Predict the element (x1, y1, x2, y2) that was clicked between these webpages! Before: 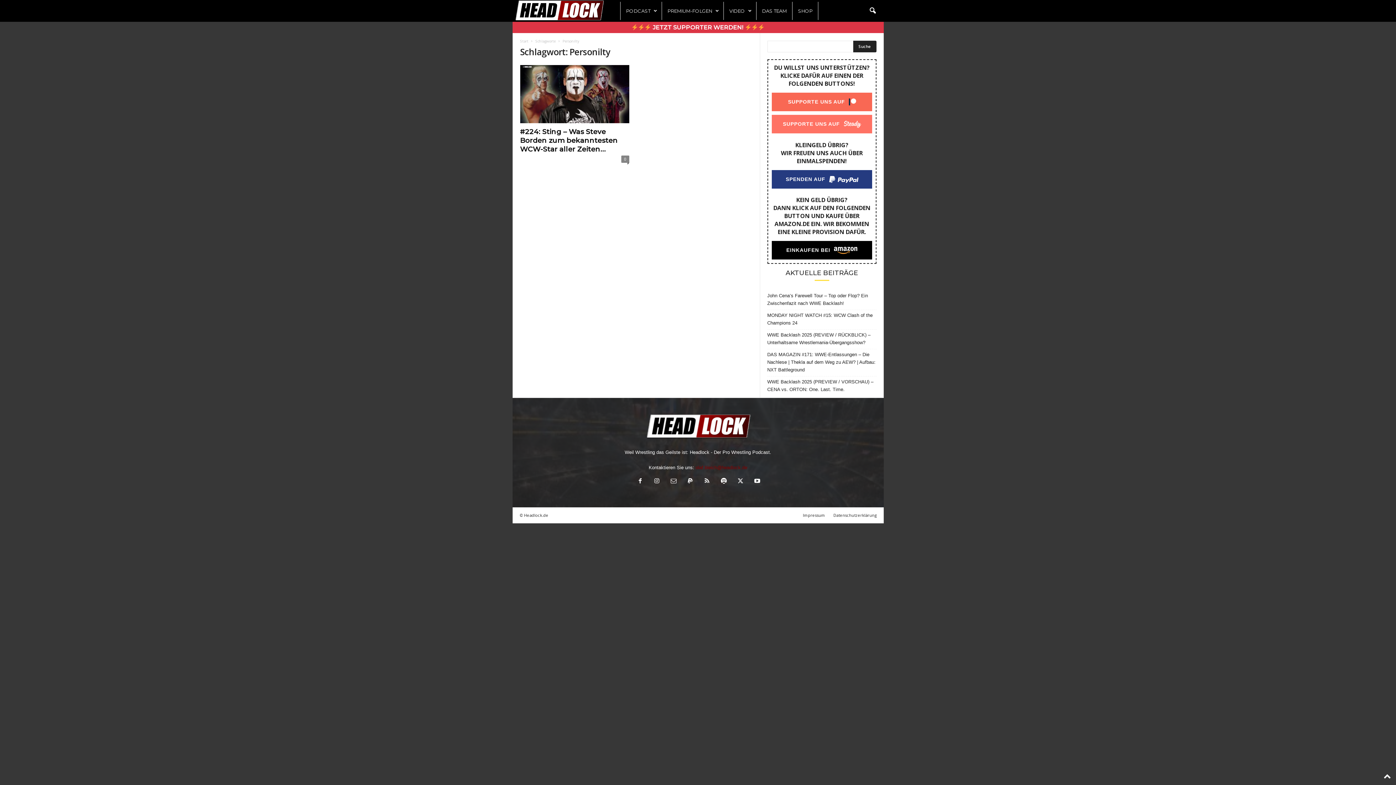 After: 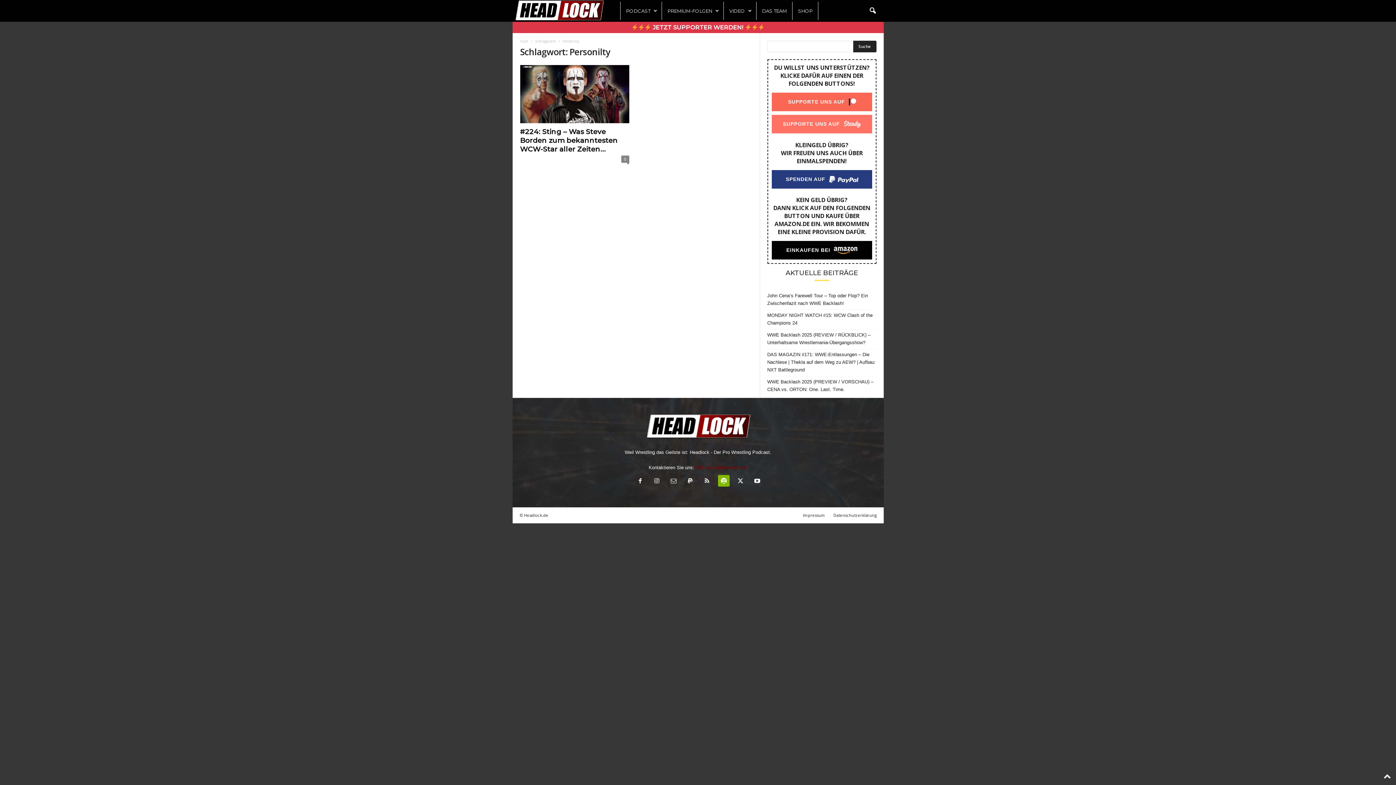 Action: label:   bbox: (715, 479, 732, 484)